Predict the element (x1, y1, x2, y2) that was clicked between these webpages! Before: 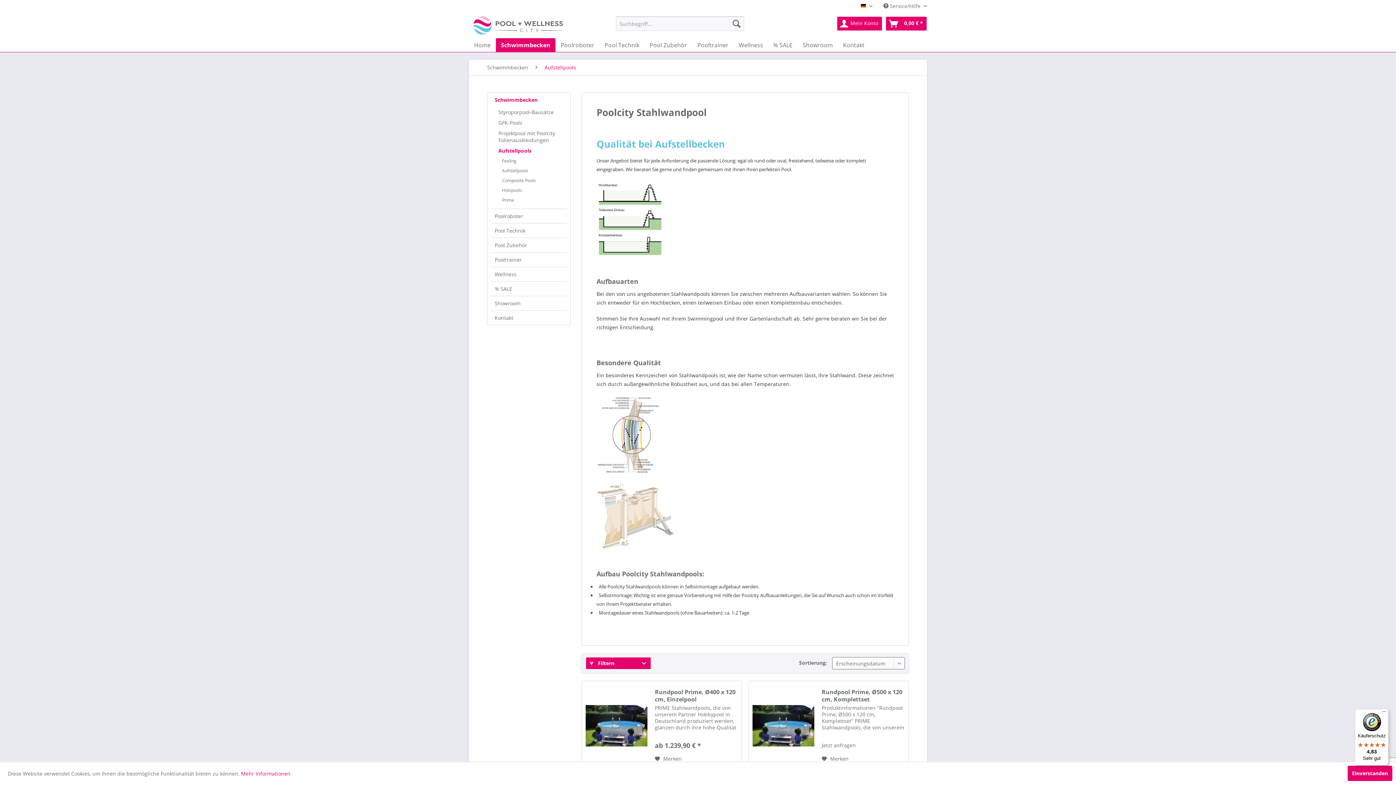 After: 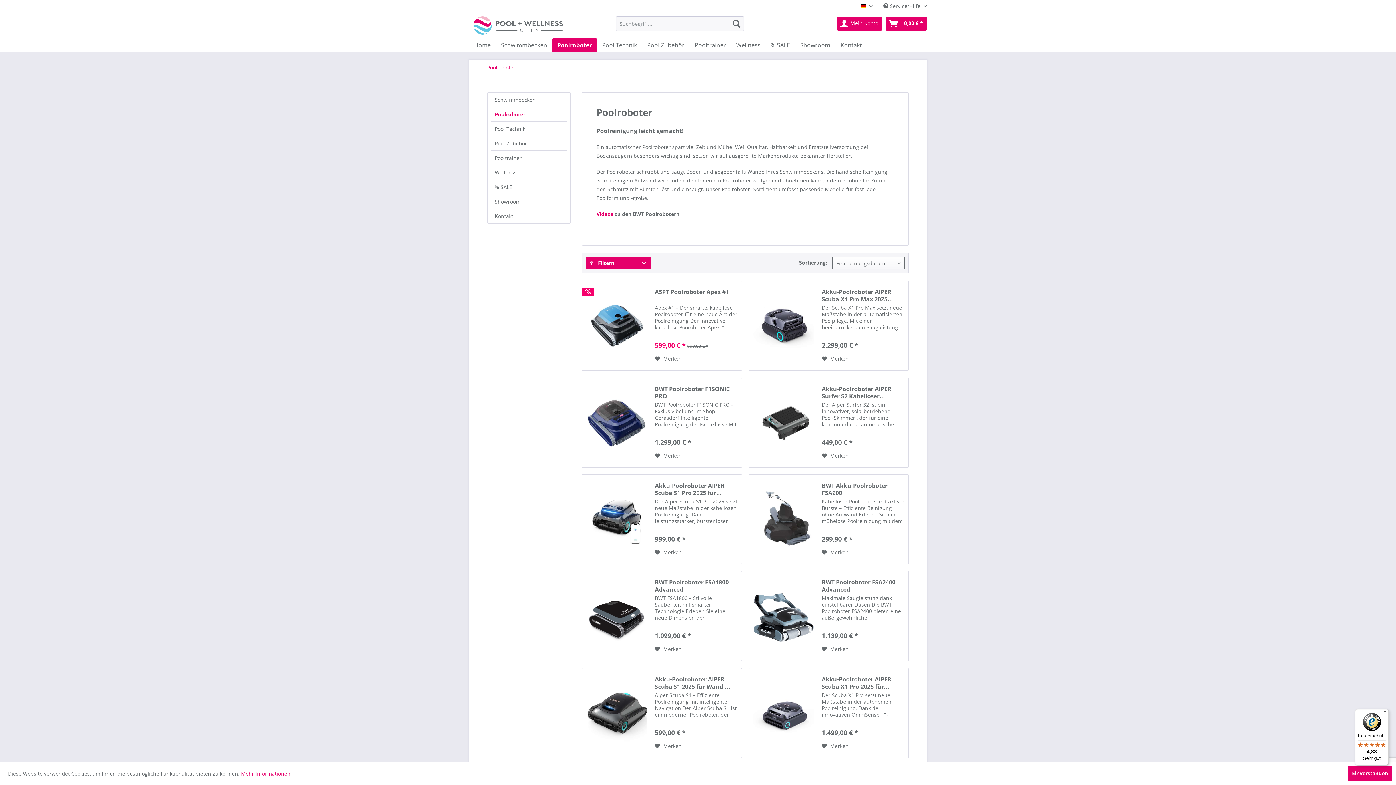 Action: label: Poolroboter bbox: (491, 209, 566, 223)